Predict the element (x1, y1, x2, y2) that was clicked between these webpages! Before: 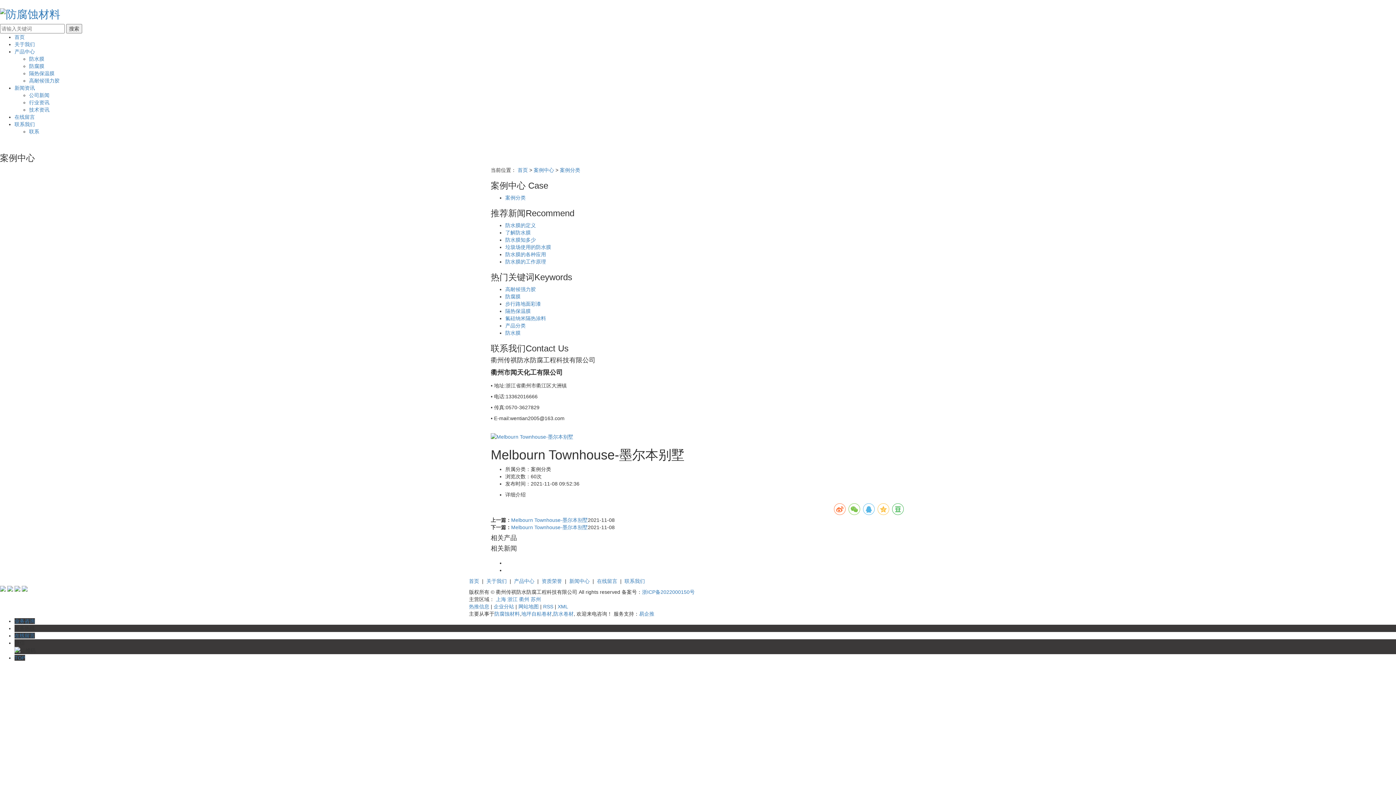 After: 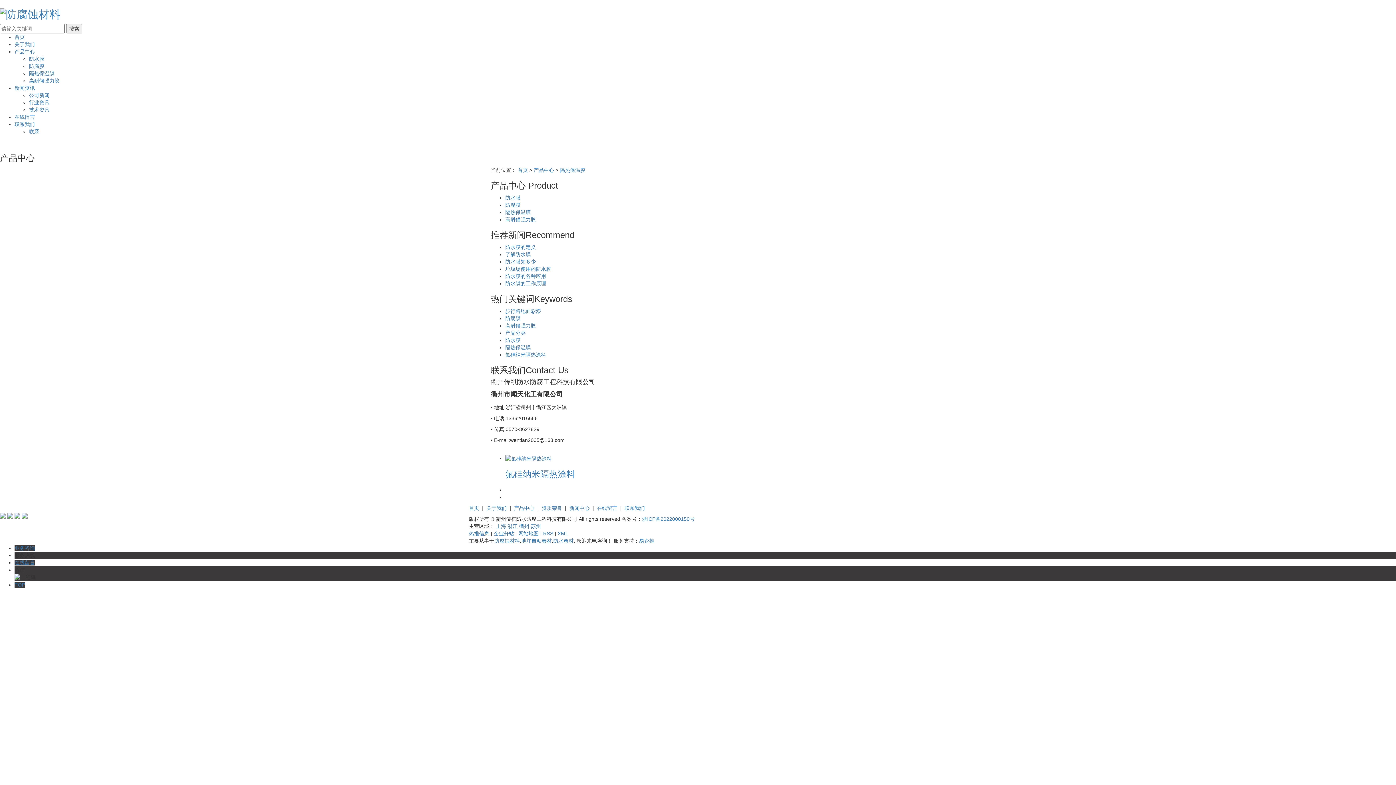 Action: bbox: (29, 70, 54, 76) label: 隔热保温膜